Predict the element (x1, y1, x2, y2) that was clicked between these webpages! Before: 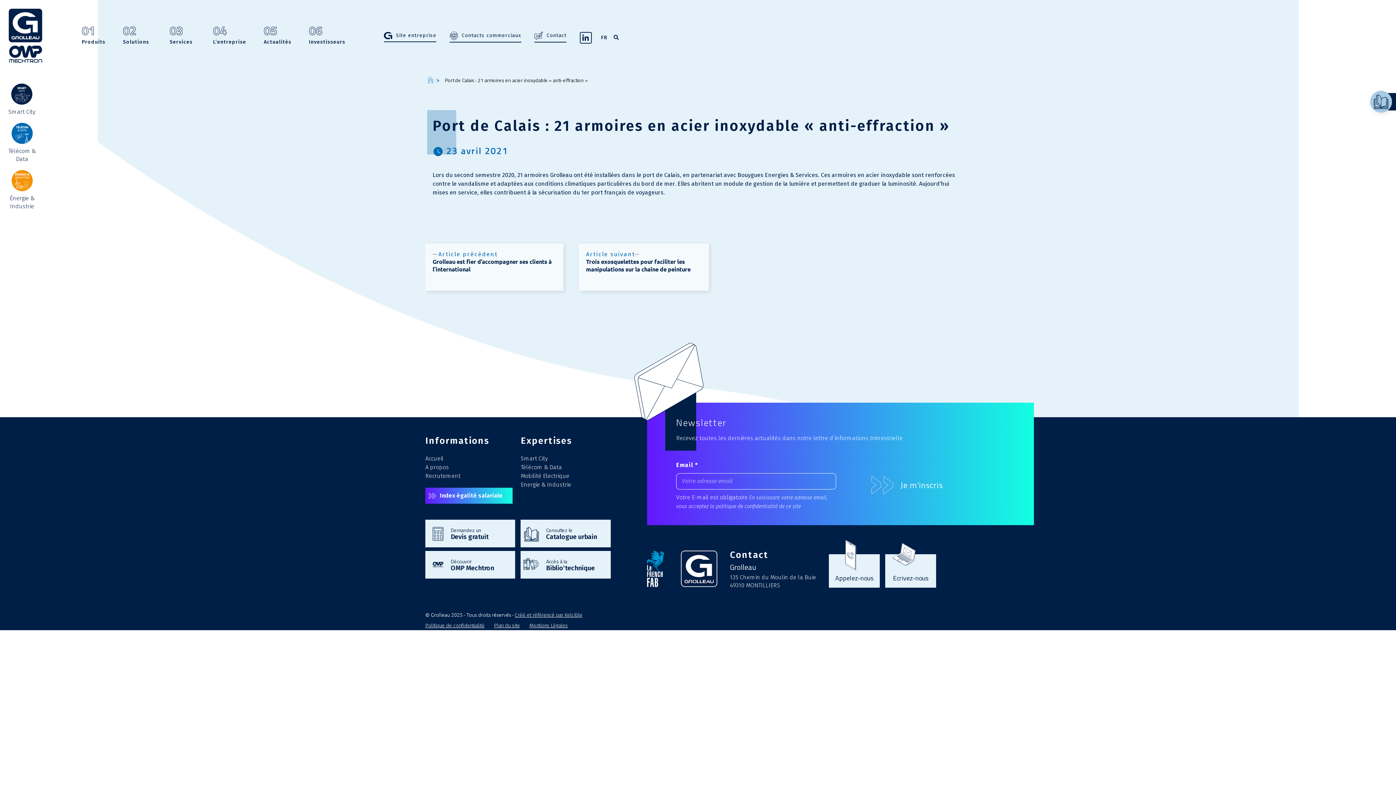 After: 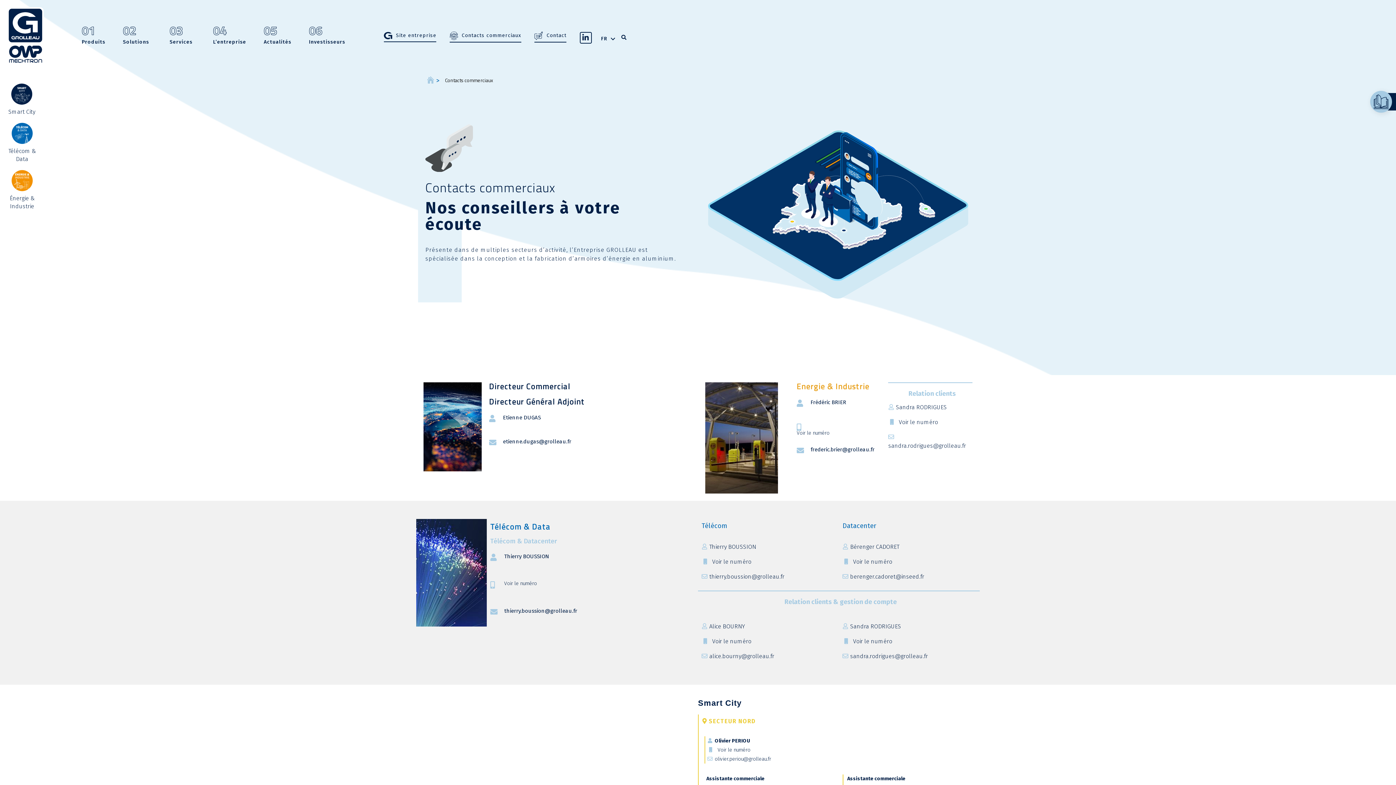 Action: label: Contacts commerciaux bbox: (449, 31, 521, 44)